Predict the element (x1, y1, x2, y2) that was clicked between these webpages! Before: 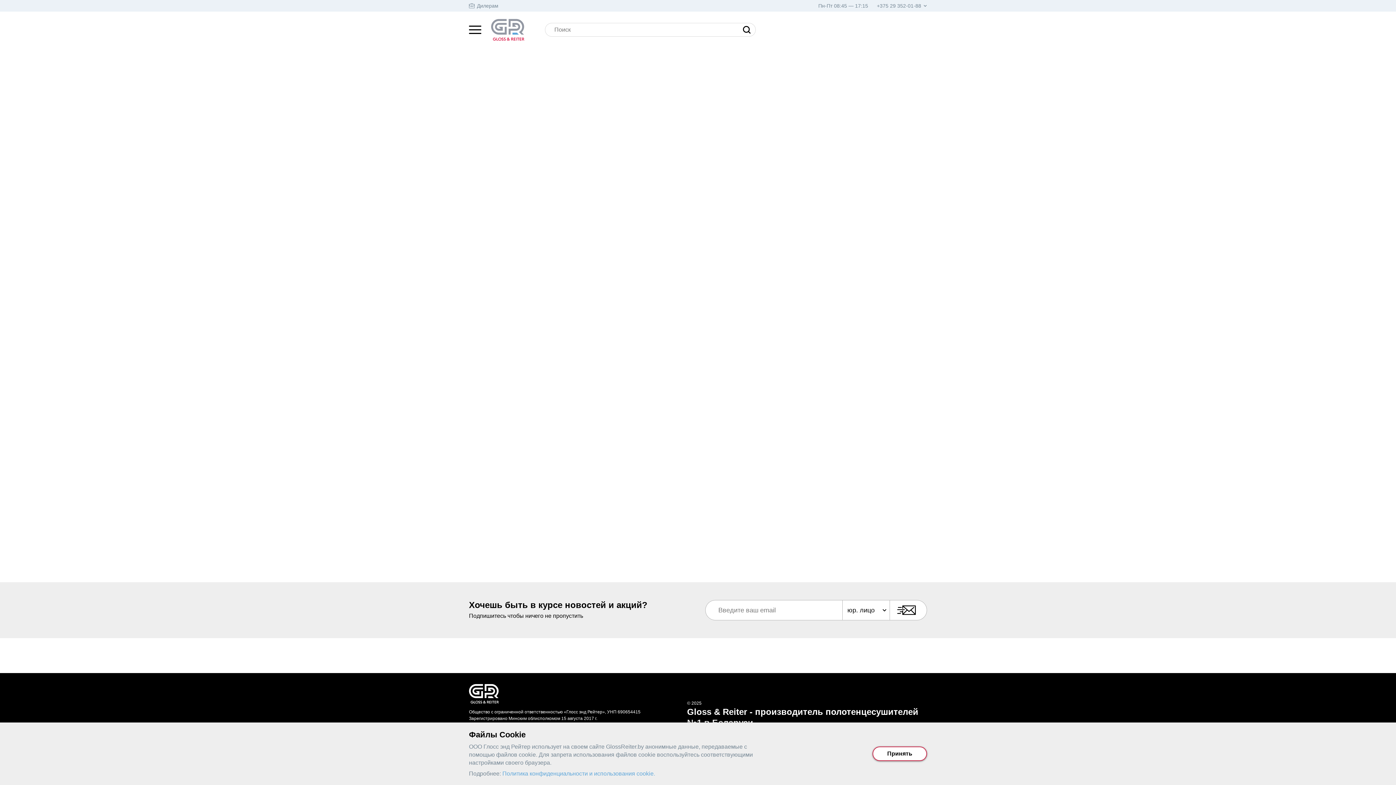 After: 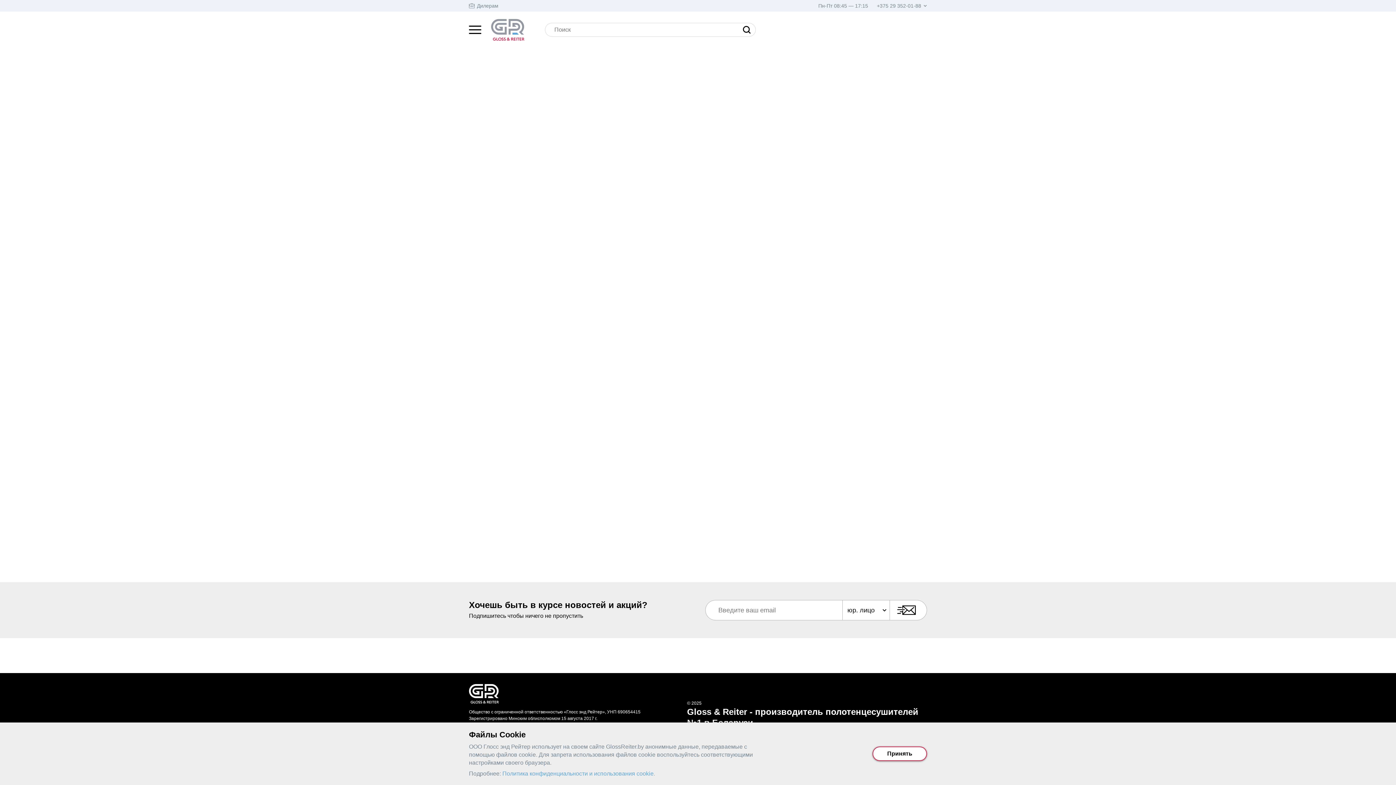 Action: bbox: (722, 684, 729, 691)